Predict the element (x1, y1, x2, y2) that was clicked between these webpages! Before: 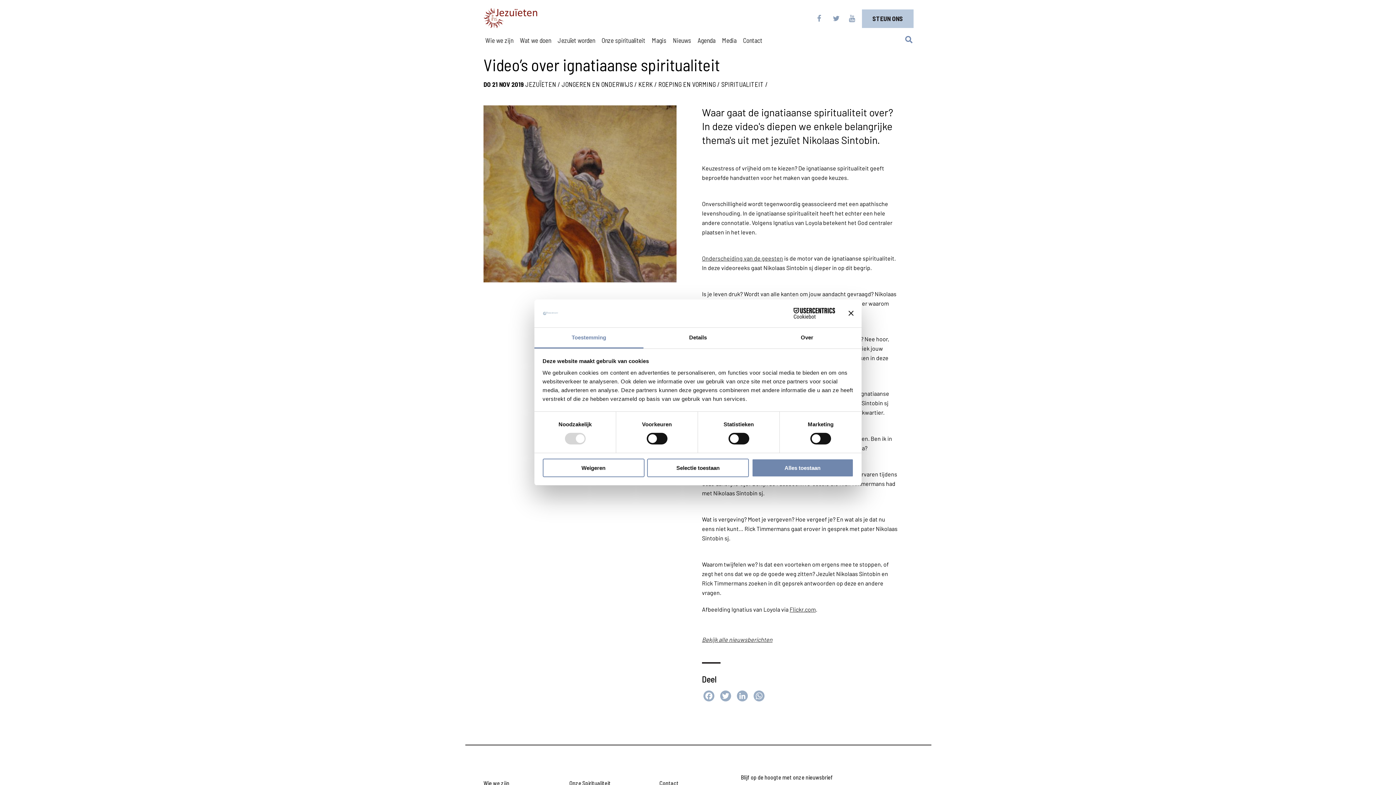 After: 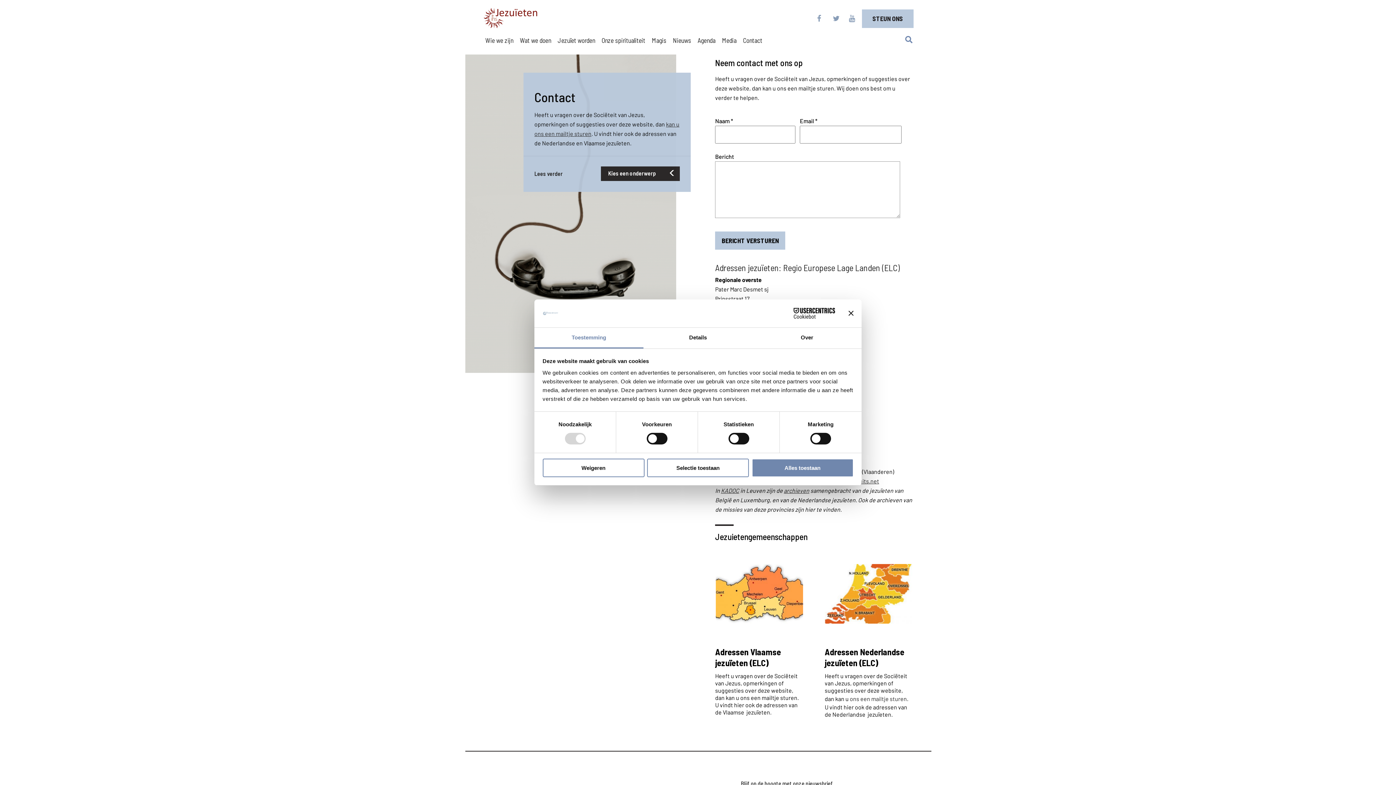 Action: label: Contact bbox: (743, 36, 762, 44)